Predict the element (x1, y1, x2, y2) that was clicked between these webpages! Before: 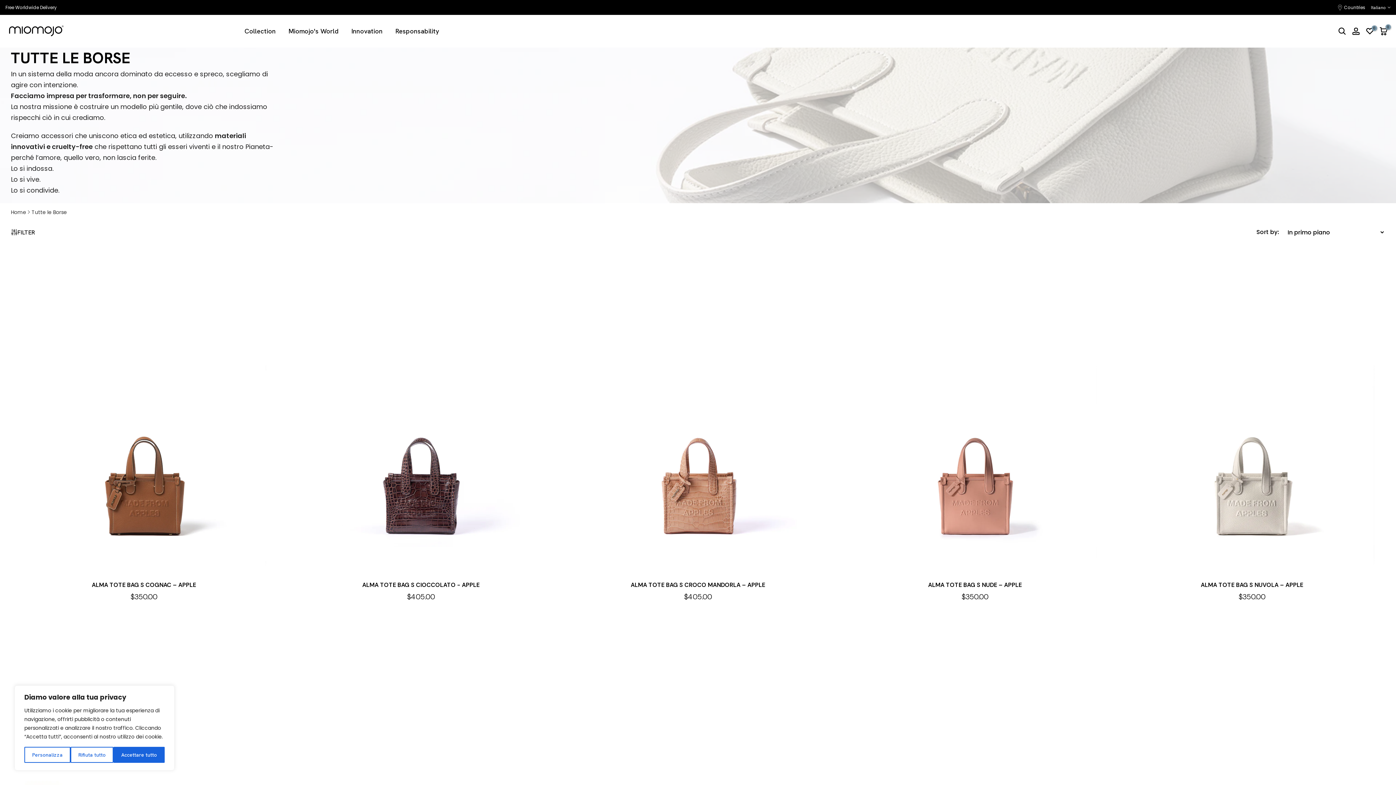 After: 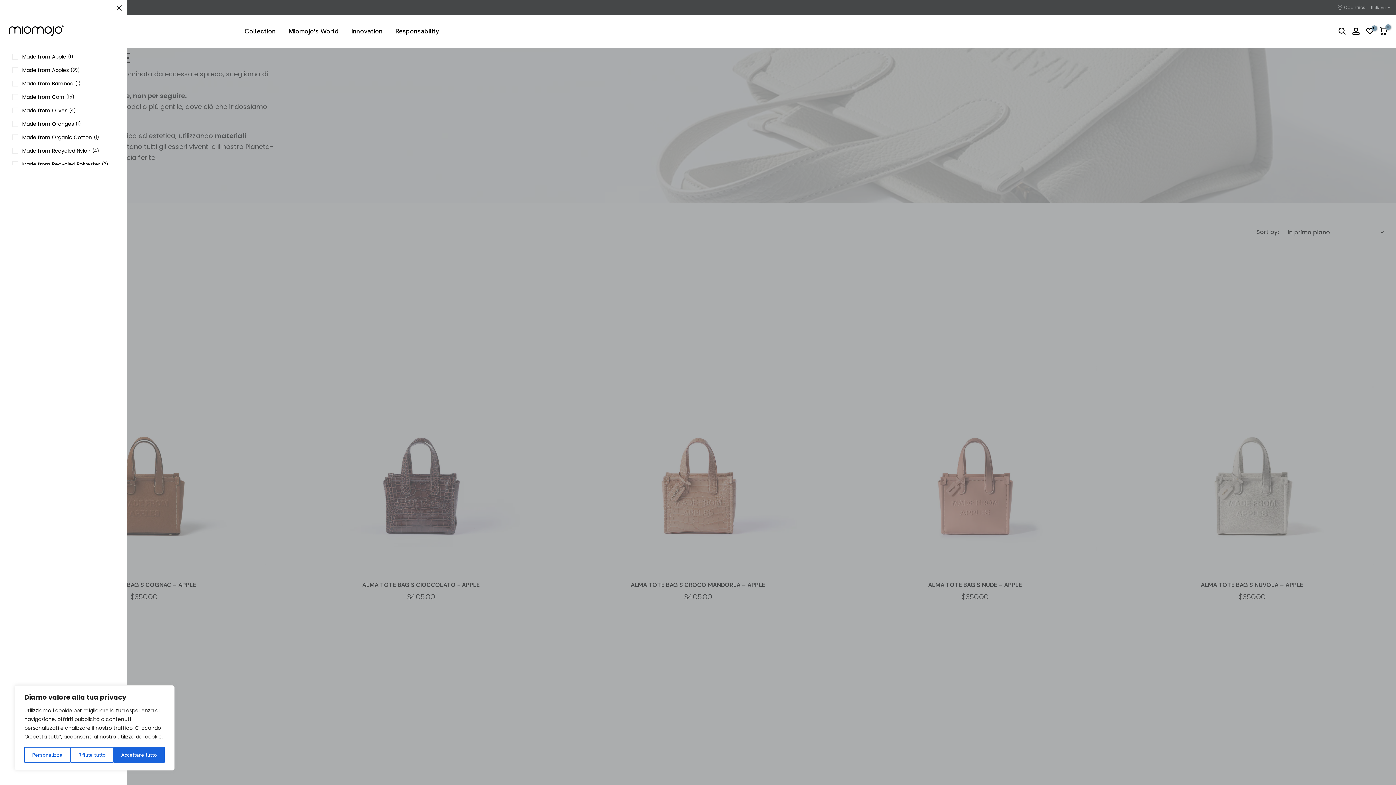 Action: bbox: (10, 227, 34, 236) label: FILTER